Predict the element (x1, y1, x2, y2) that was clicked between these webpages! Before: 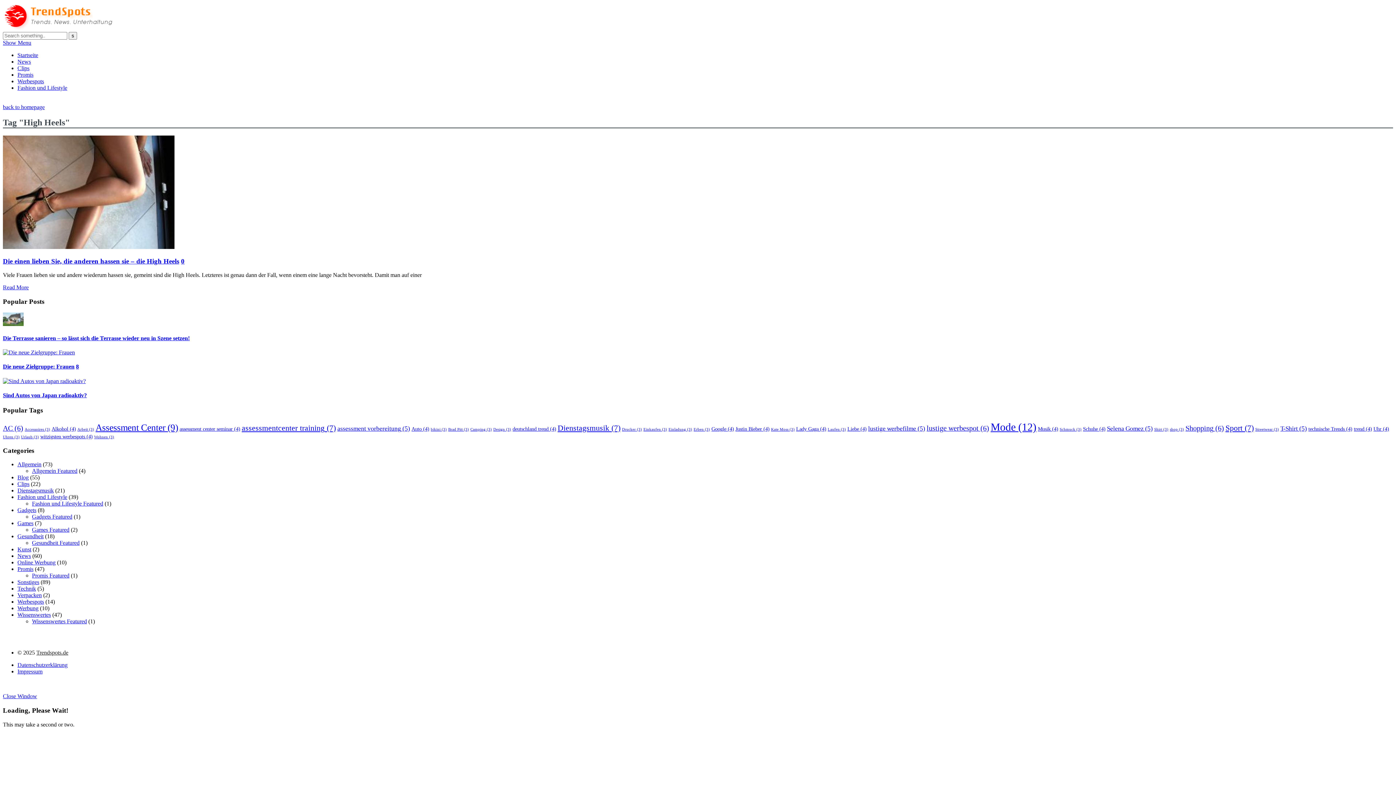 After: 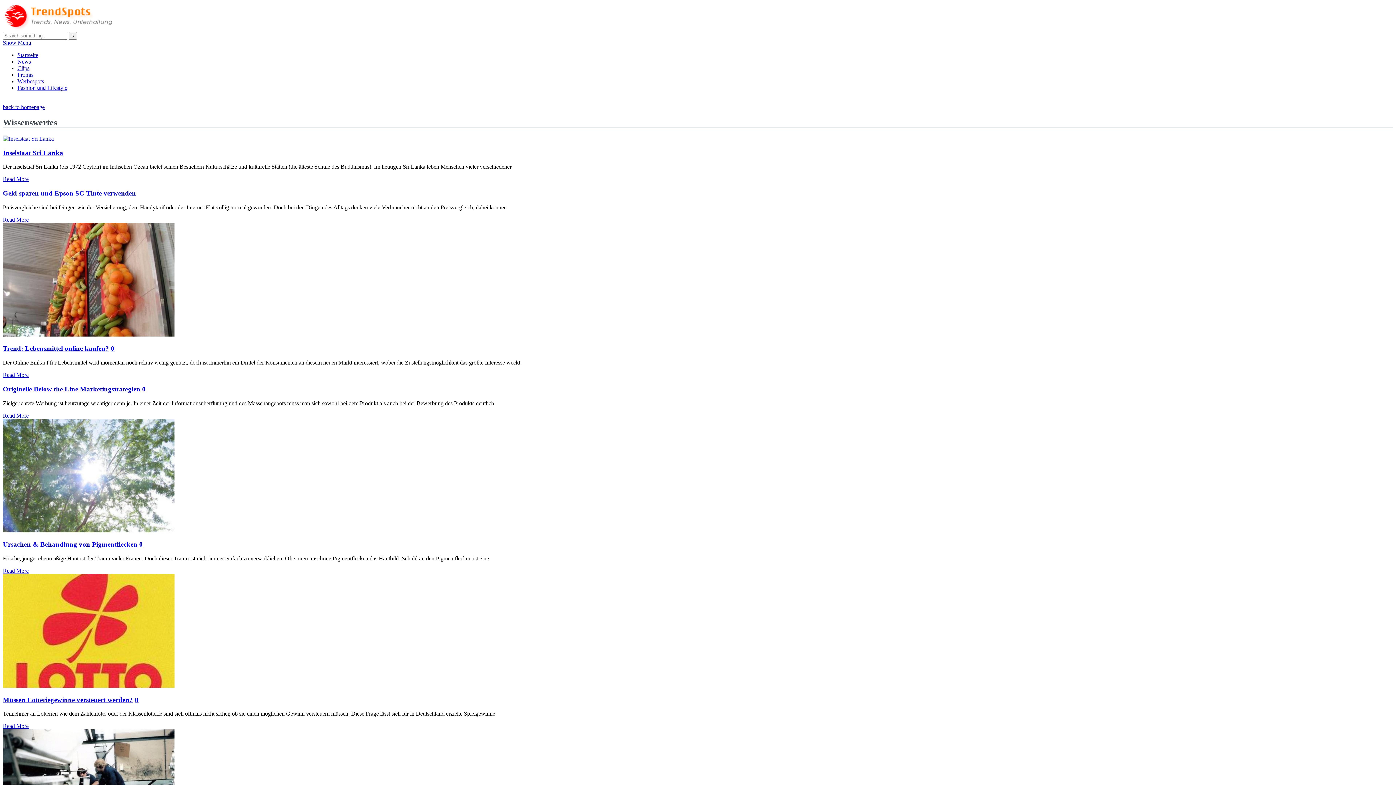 Action: label: Wissenswertes bbox: (17, 612, 50, 618)